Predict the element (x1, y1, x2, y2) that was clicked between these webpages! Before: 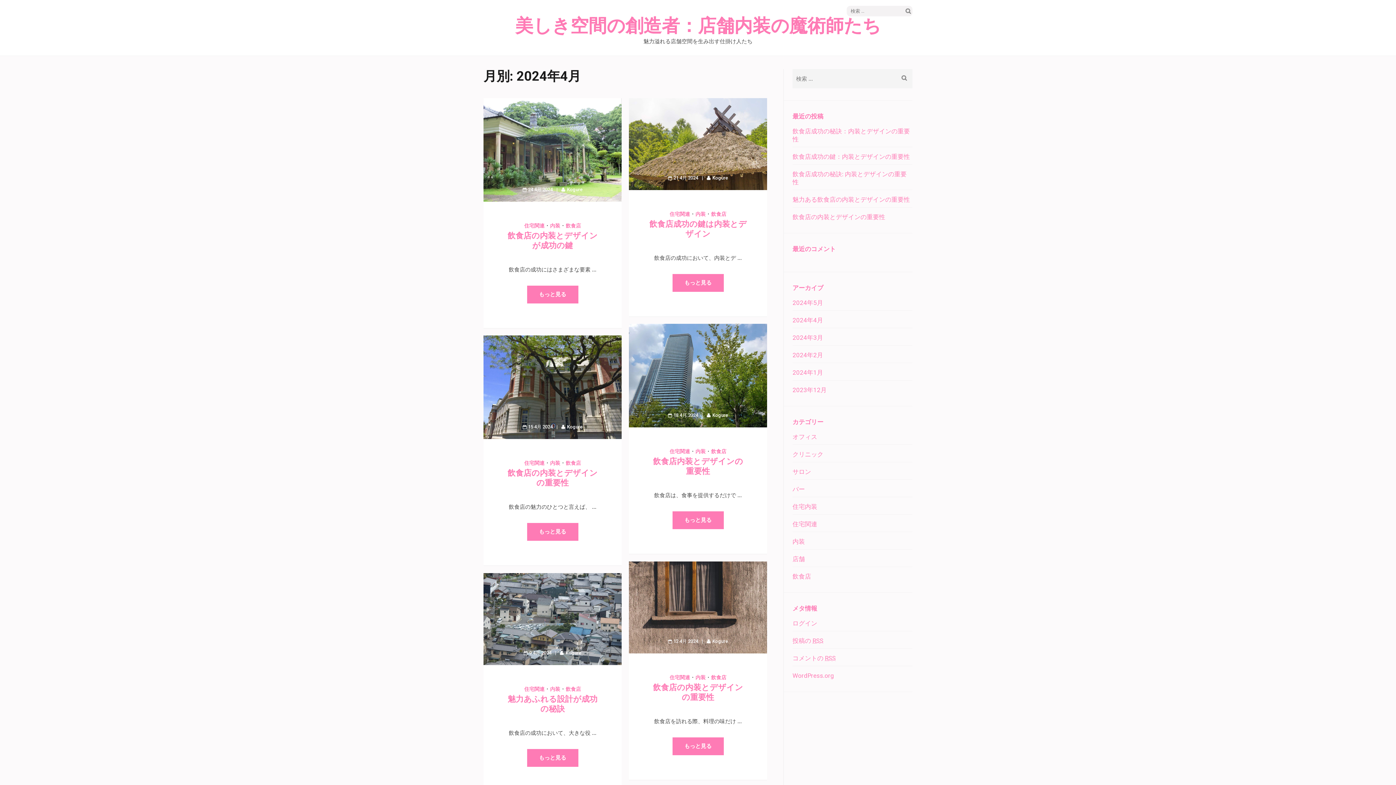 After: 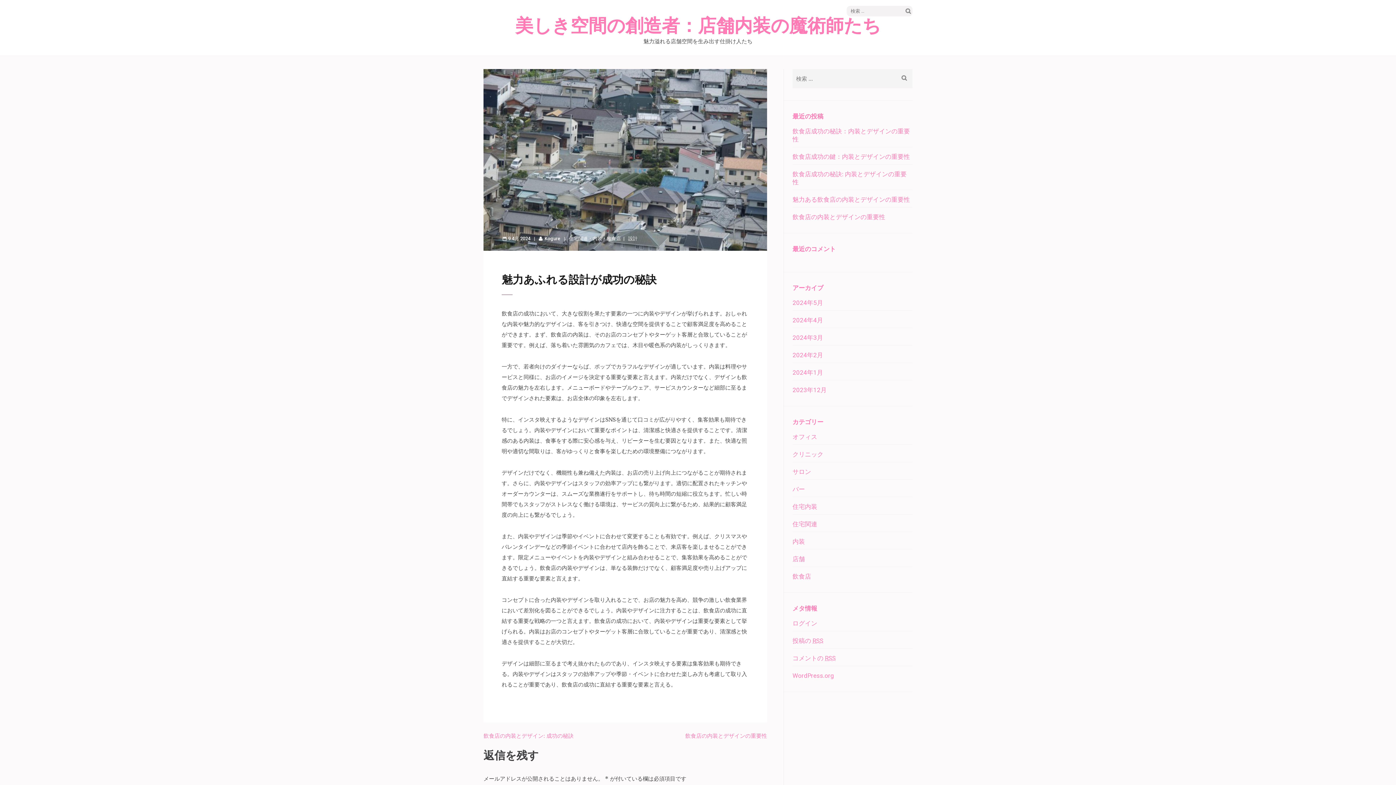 Action: label: 9 4月 2024 bbox: (523, 650, 551, 656)